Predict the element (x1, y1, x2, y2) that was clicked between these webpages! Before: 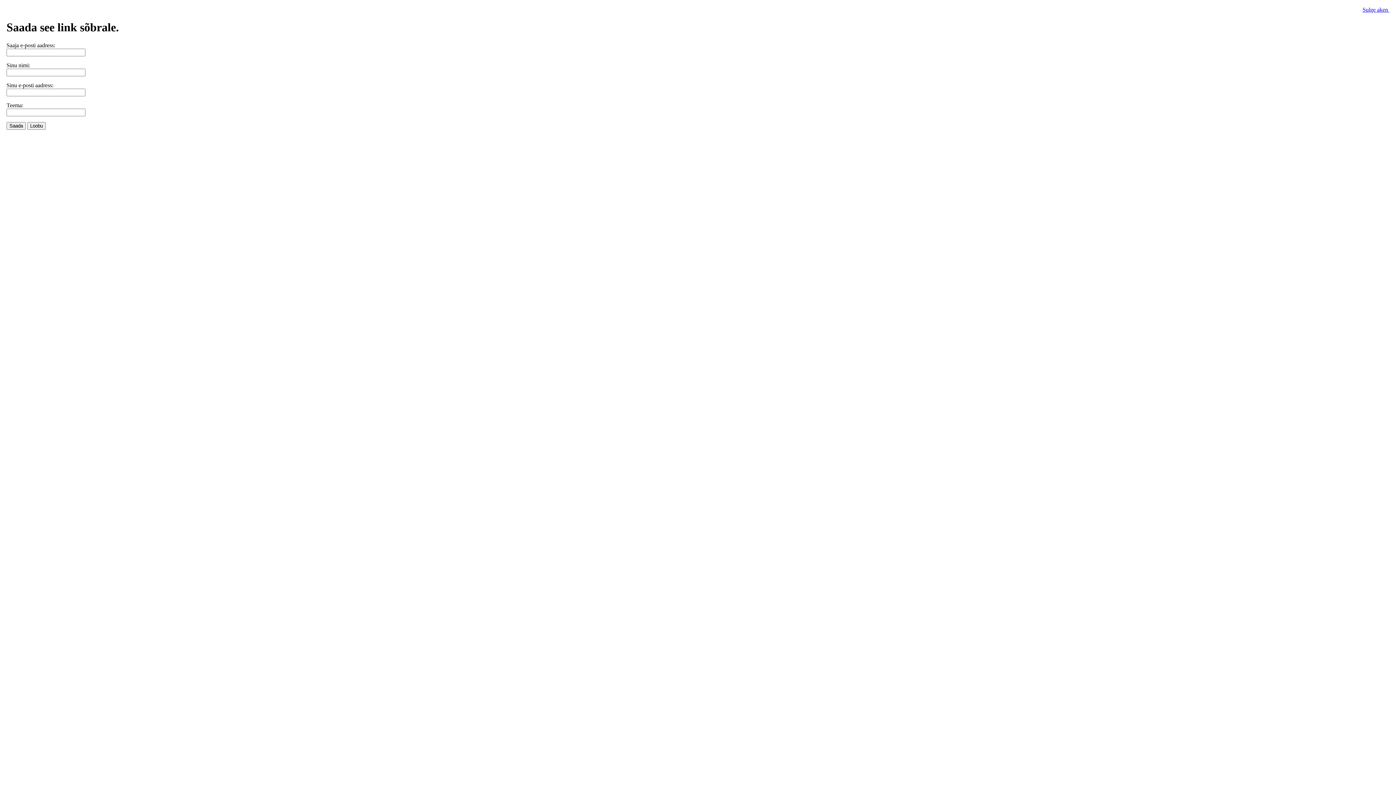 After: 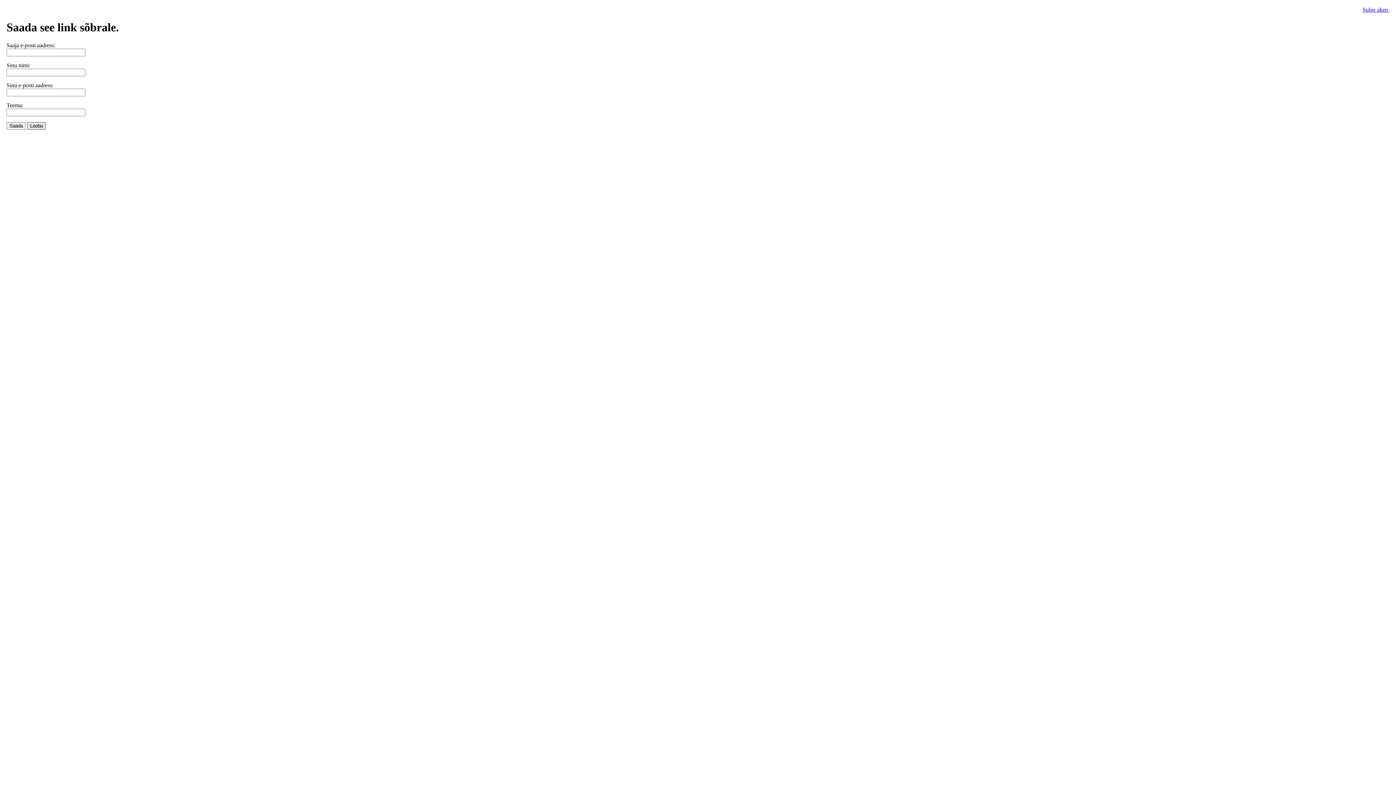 Action: bbox: (27, 122, 45, 129) label: Loobu